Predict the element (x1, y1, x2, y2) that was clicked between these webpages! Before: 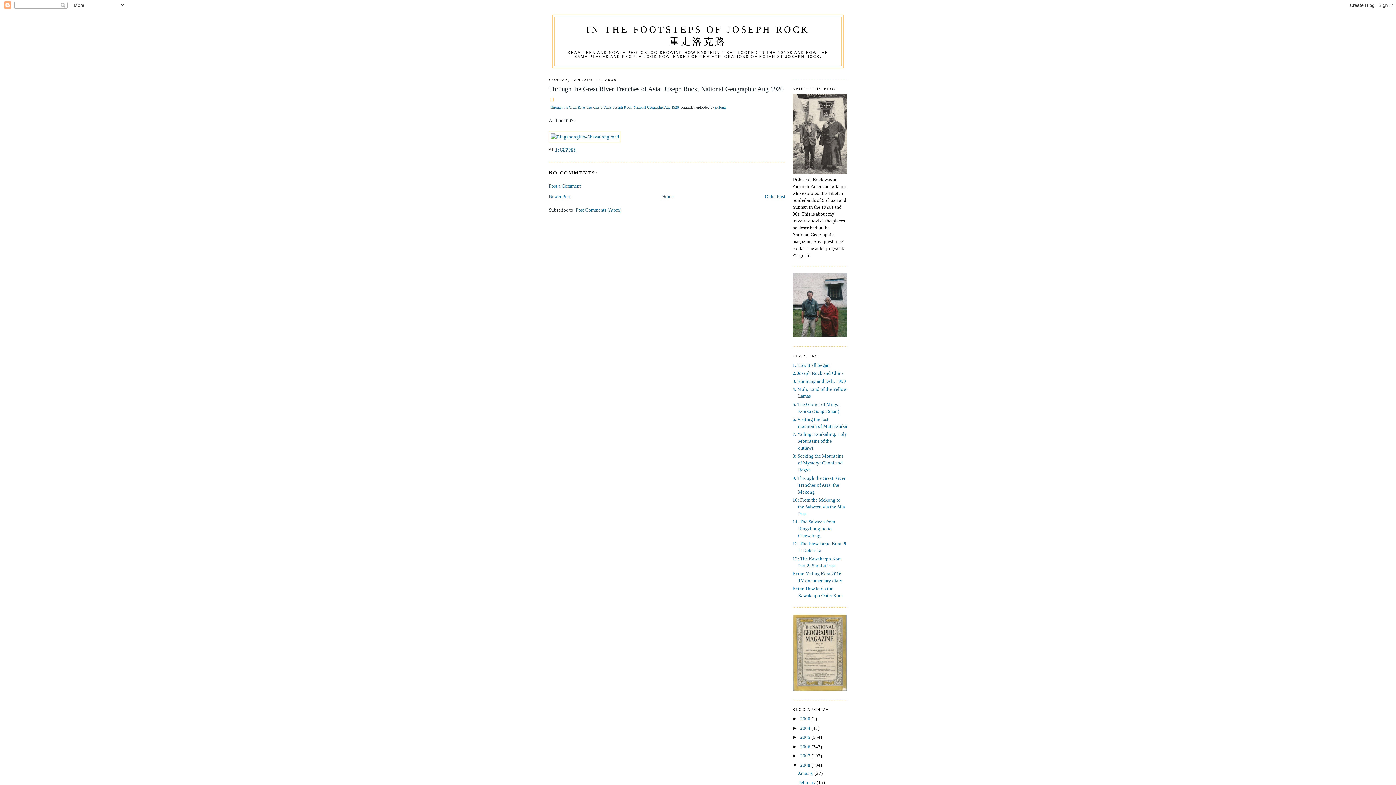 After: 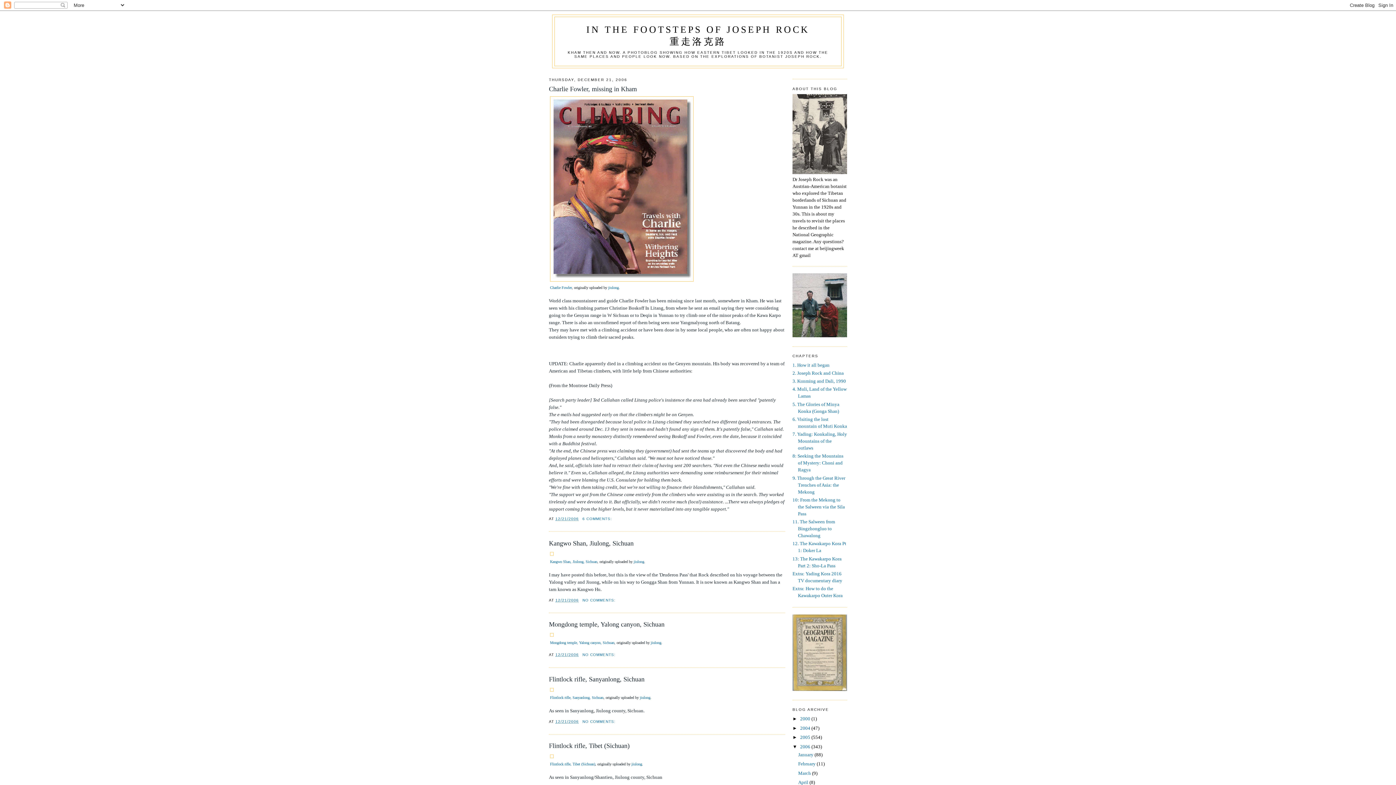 Action: bbox: (800, 744, 811, 749) label: 2006 